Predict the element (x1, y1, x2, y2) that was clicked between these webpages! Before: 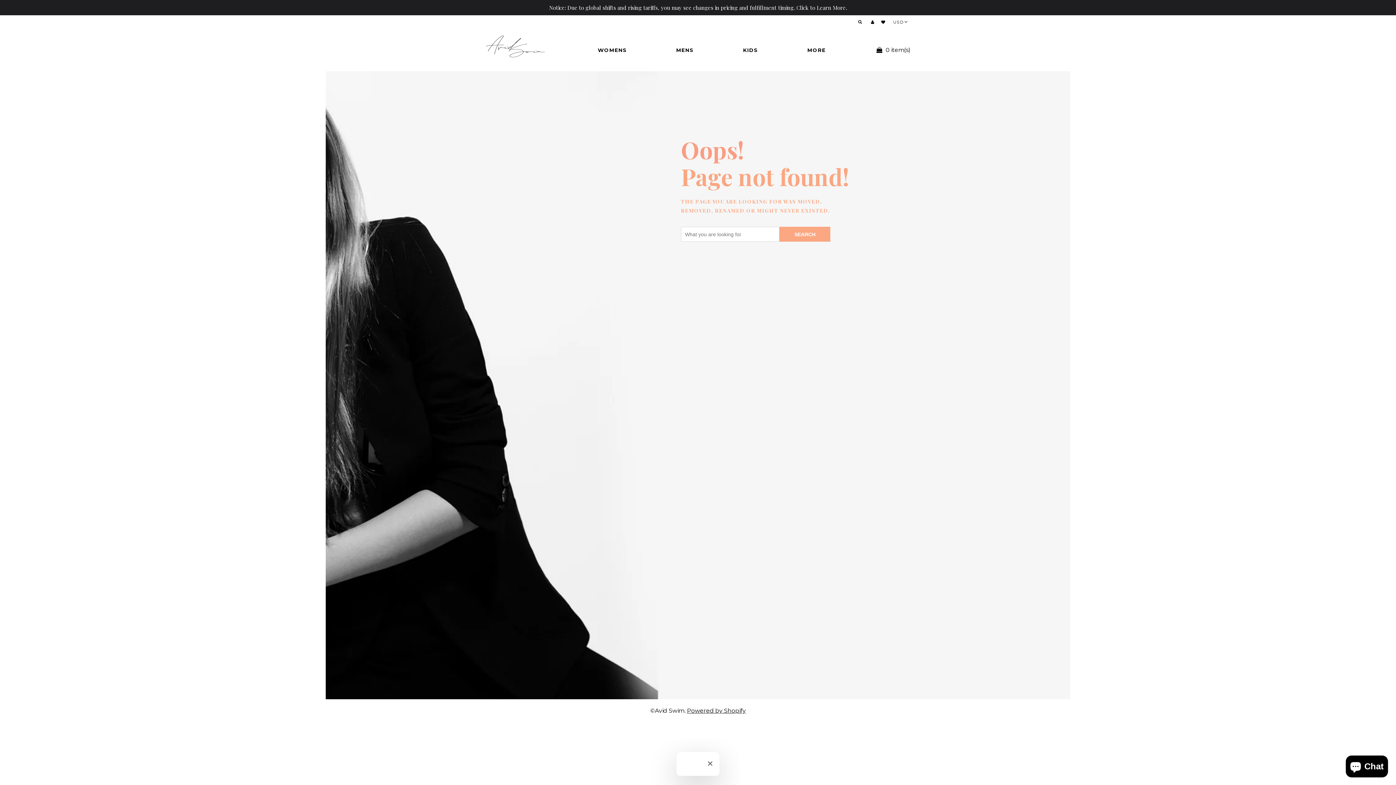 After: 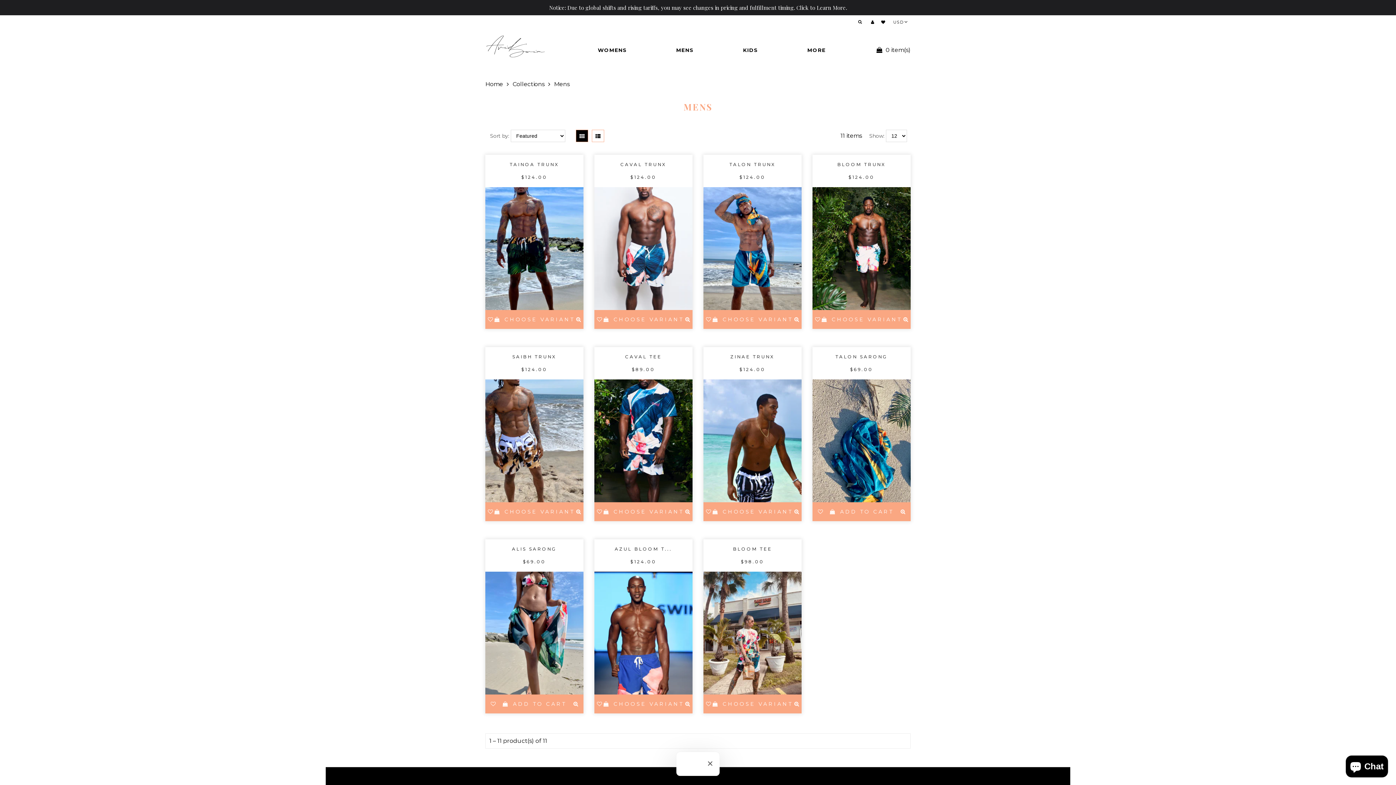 Action: label: MENS bbox: (676, 44, 694, 56)